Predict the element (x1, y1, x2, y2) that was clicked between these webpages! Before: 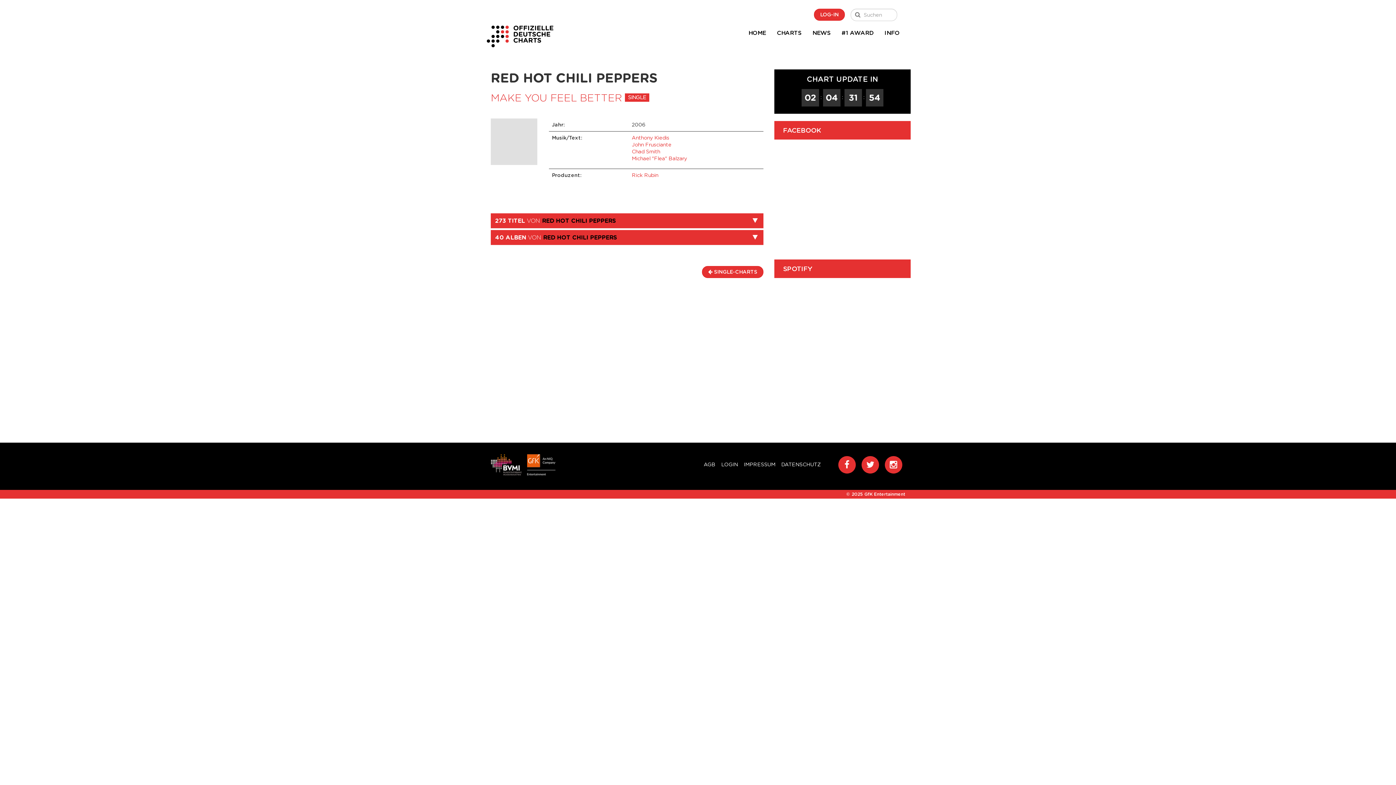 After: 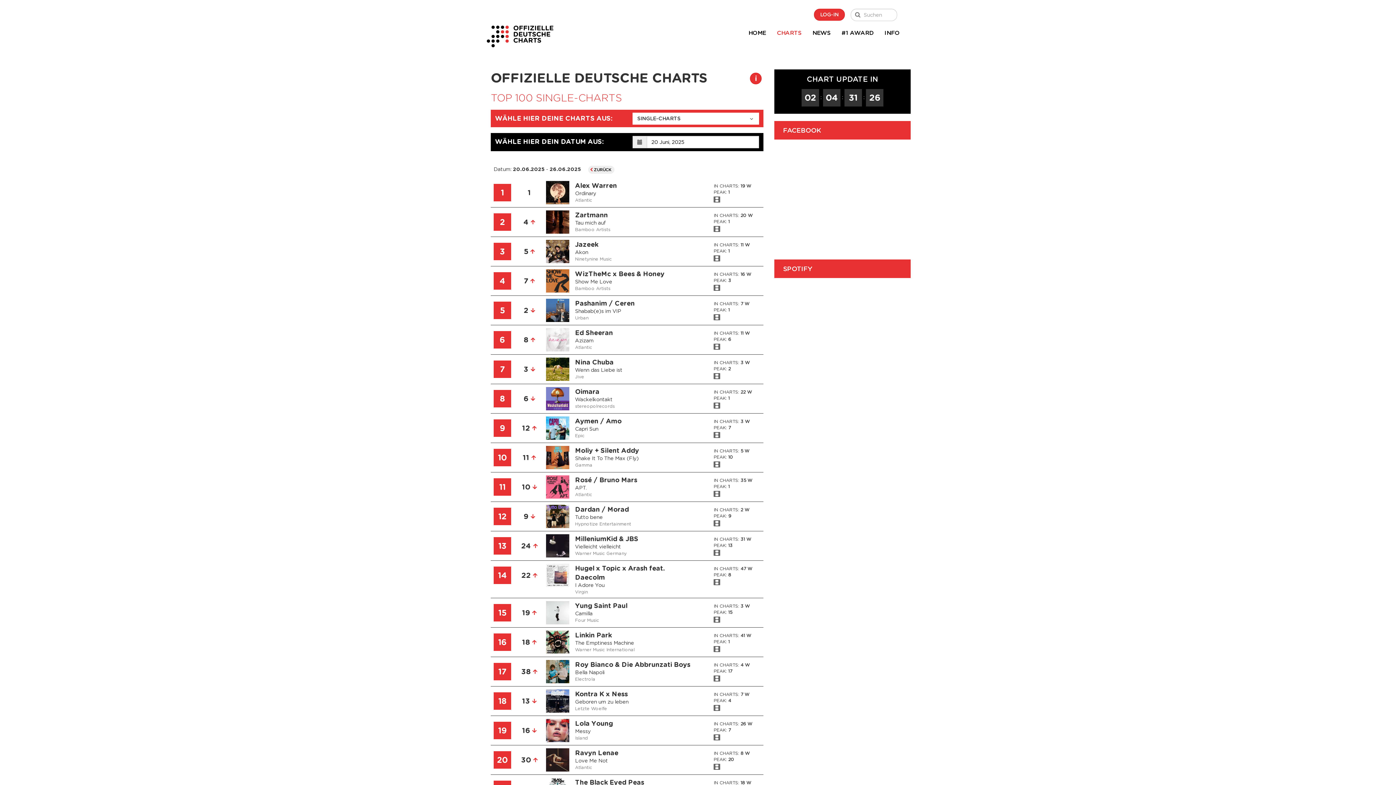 Action: bbox: (625, 93, 649, 101) label: SINGLE